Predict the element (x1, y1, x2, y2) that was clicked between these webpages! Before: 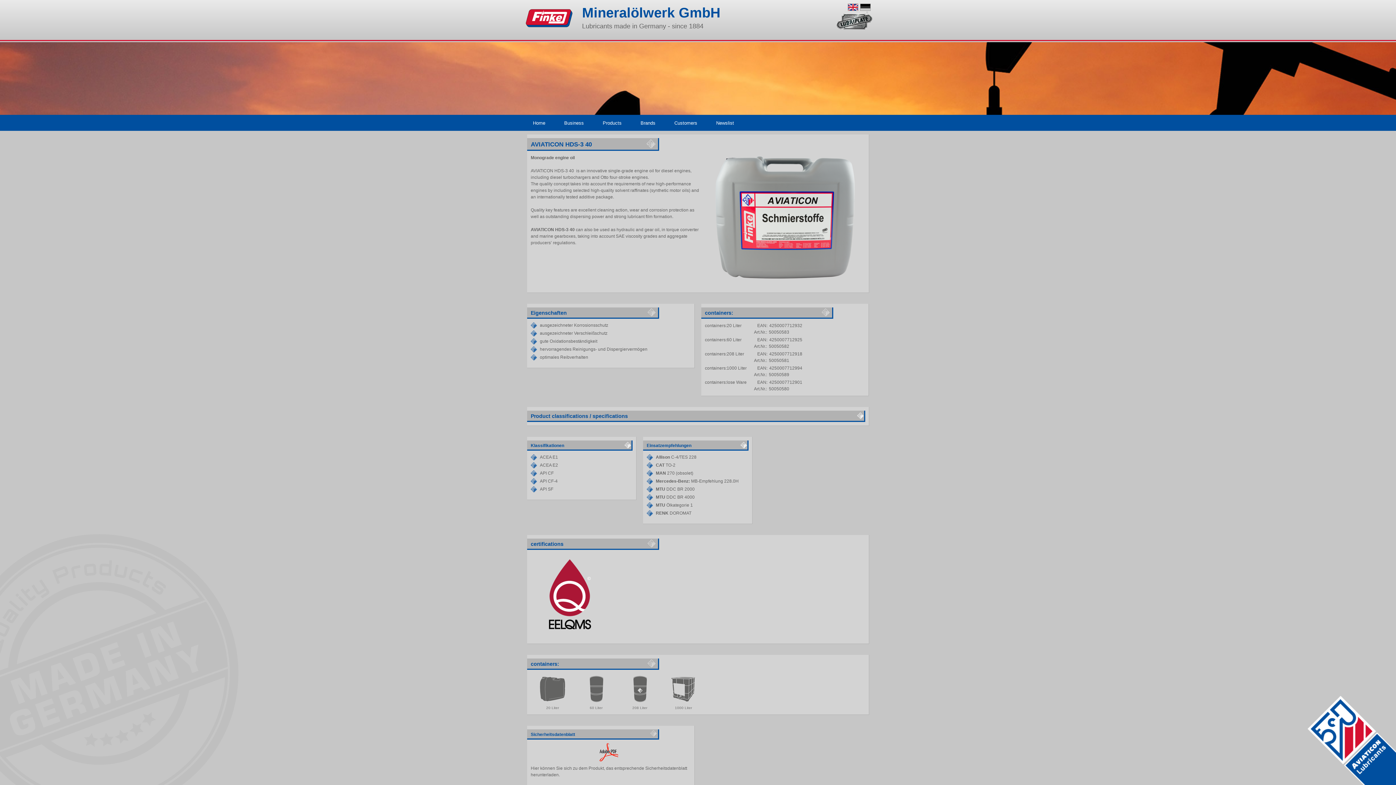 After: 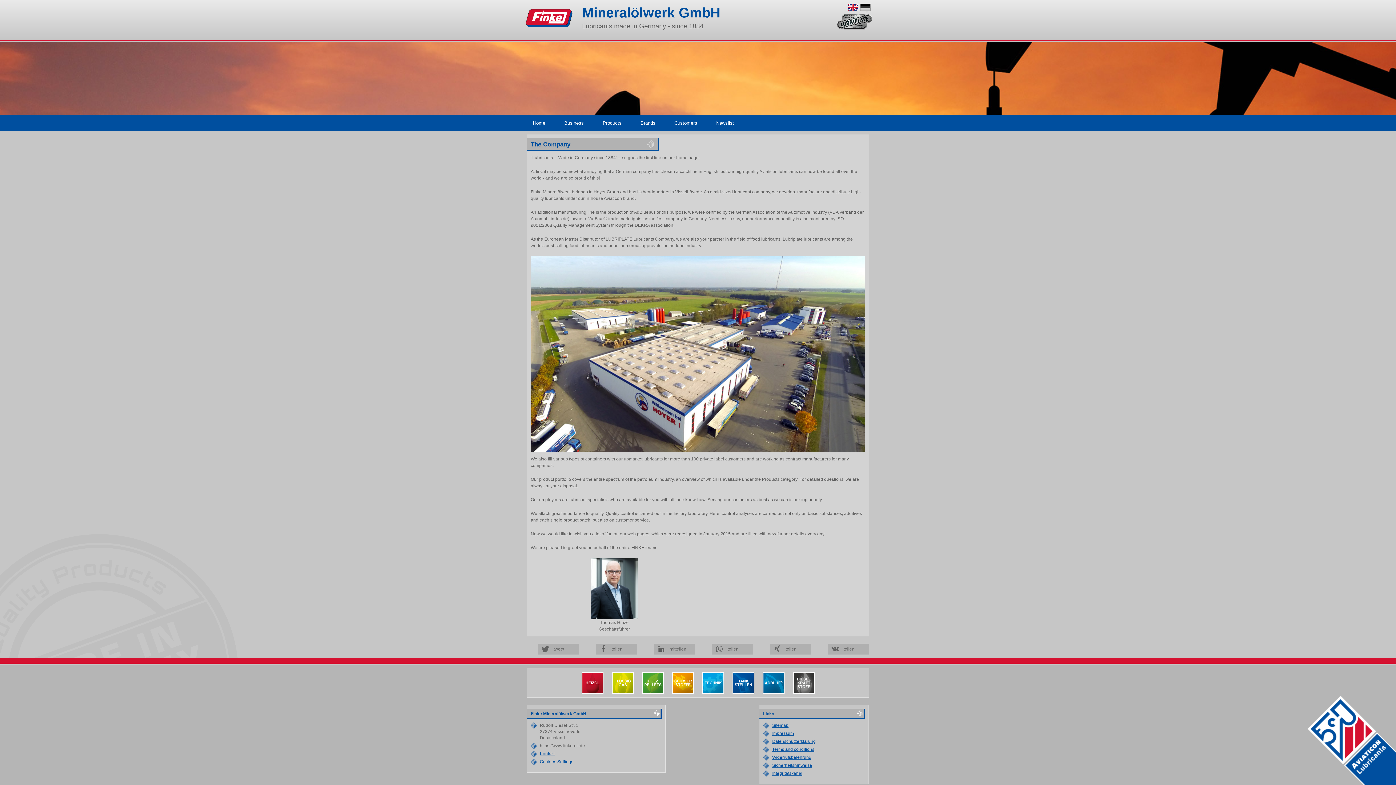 Action: label: Business bbox: (554, 114, 593, 131)